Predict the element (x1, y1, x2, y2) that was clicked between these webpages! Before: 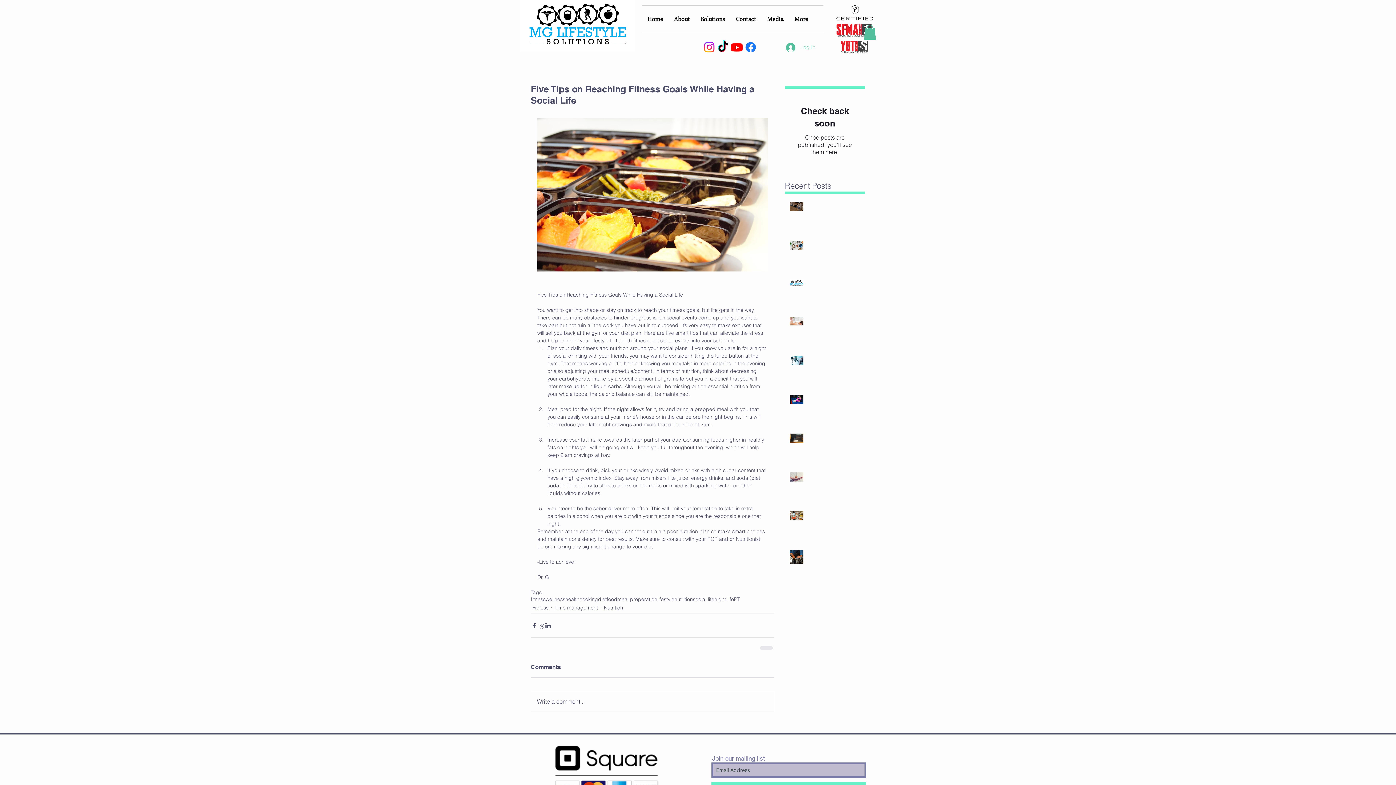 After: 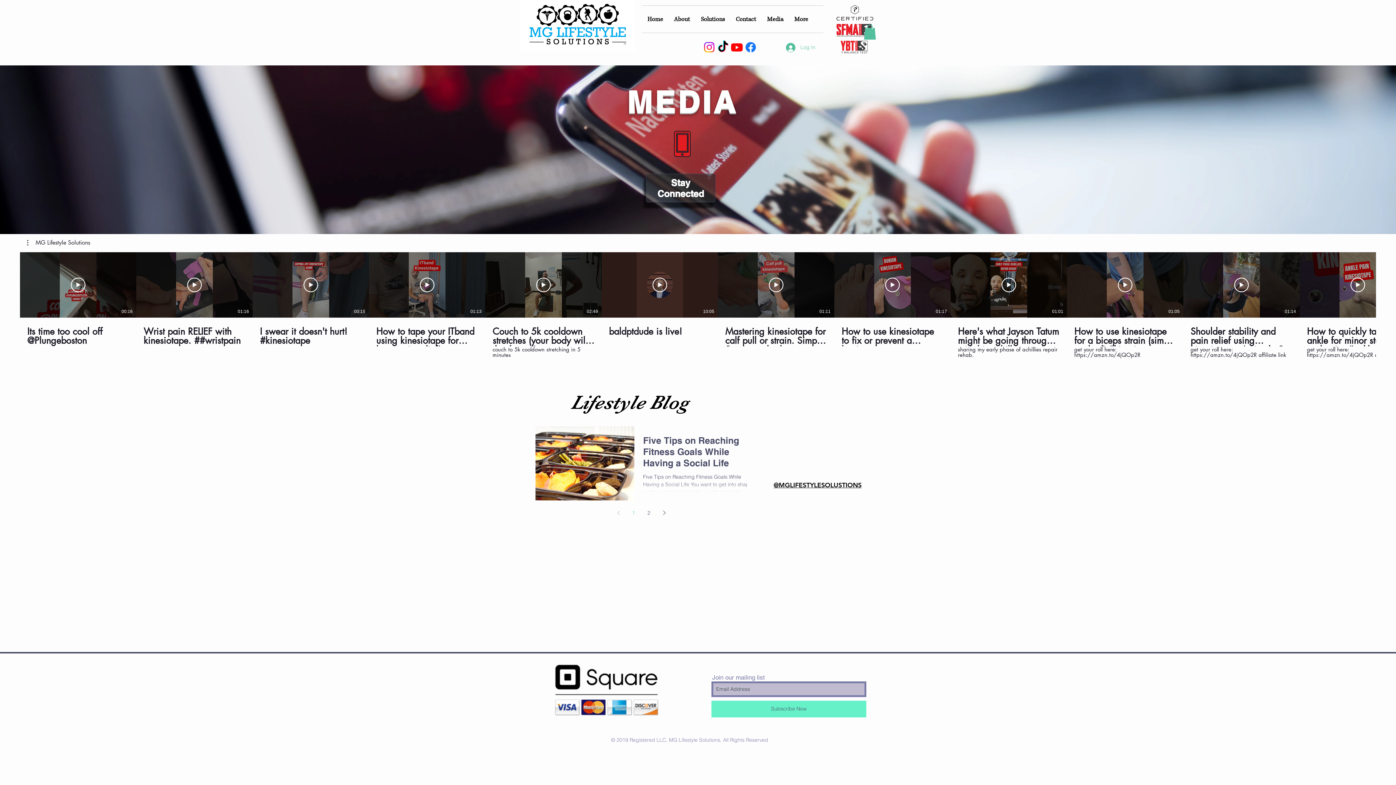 Action: bbox: (606, 596, 617, 603) label: food